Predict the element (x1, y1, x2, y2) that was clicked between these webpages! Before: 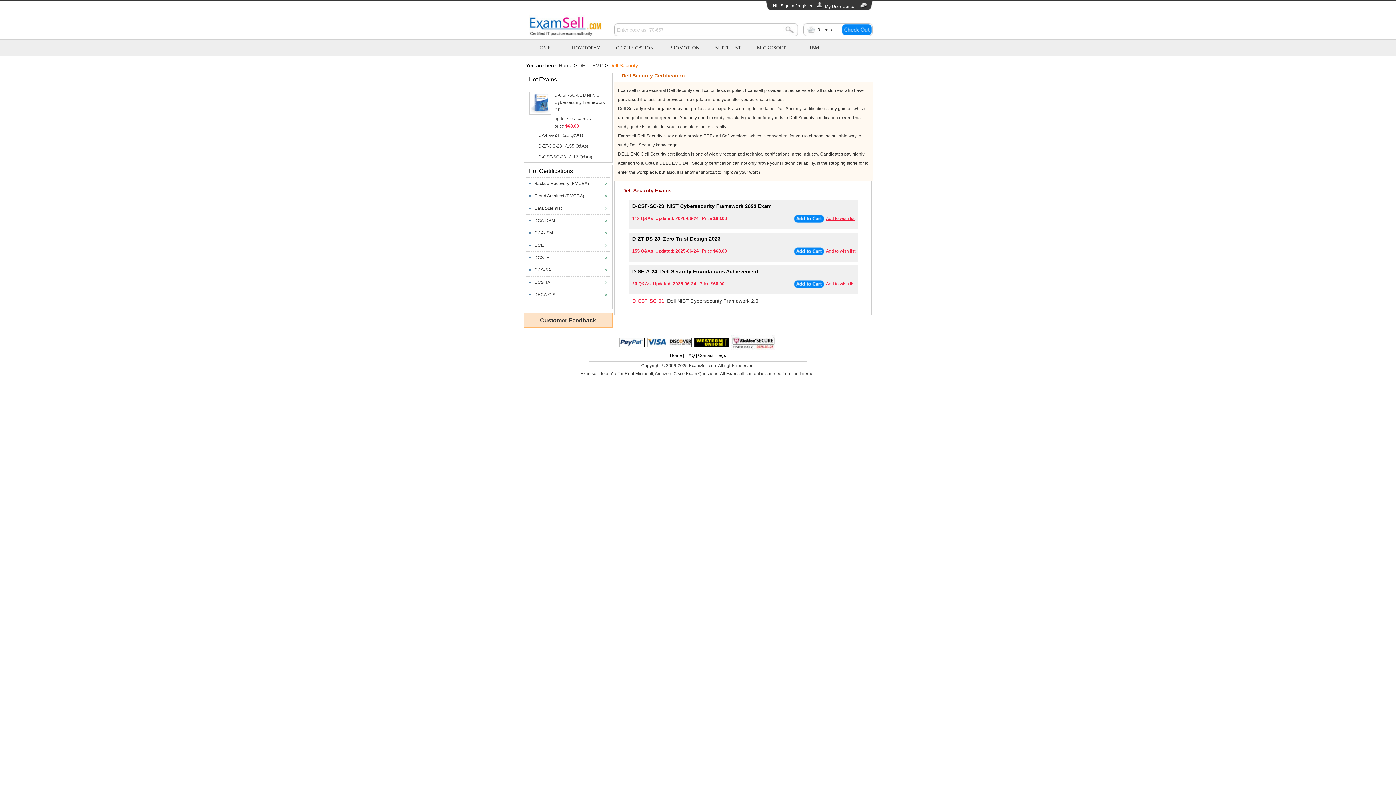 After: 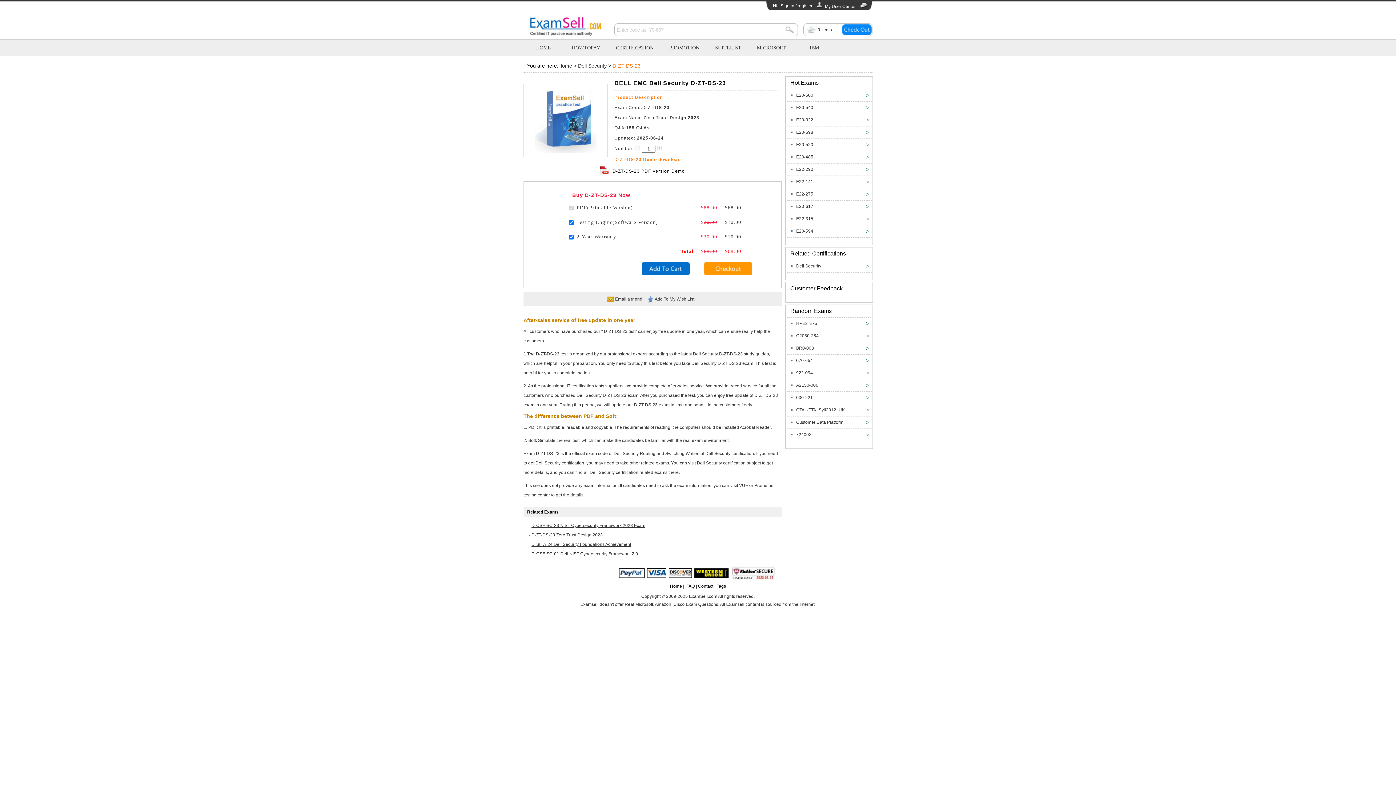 Action: label: D-ZT-DS-23  Zero Trust Design 2023 bbox: (628, 232, 857, 245)